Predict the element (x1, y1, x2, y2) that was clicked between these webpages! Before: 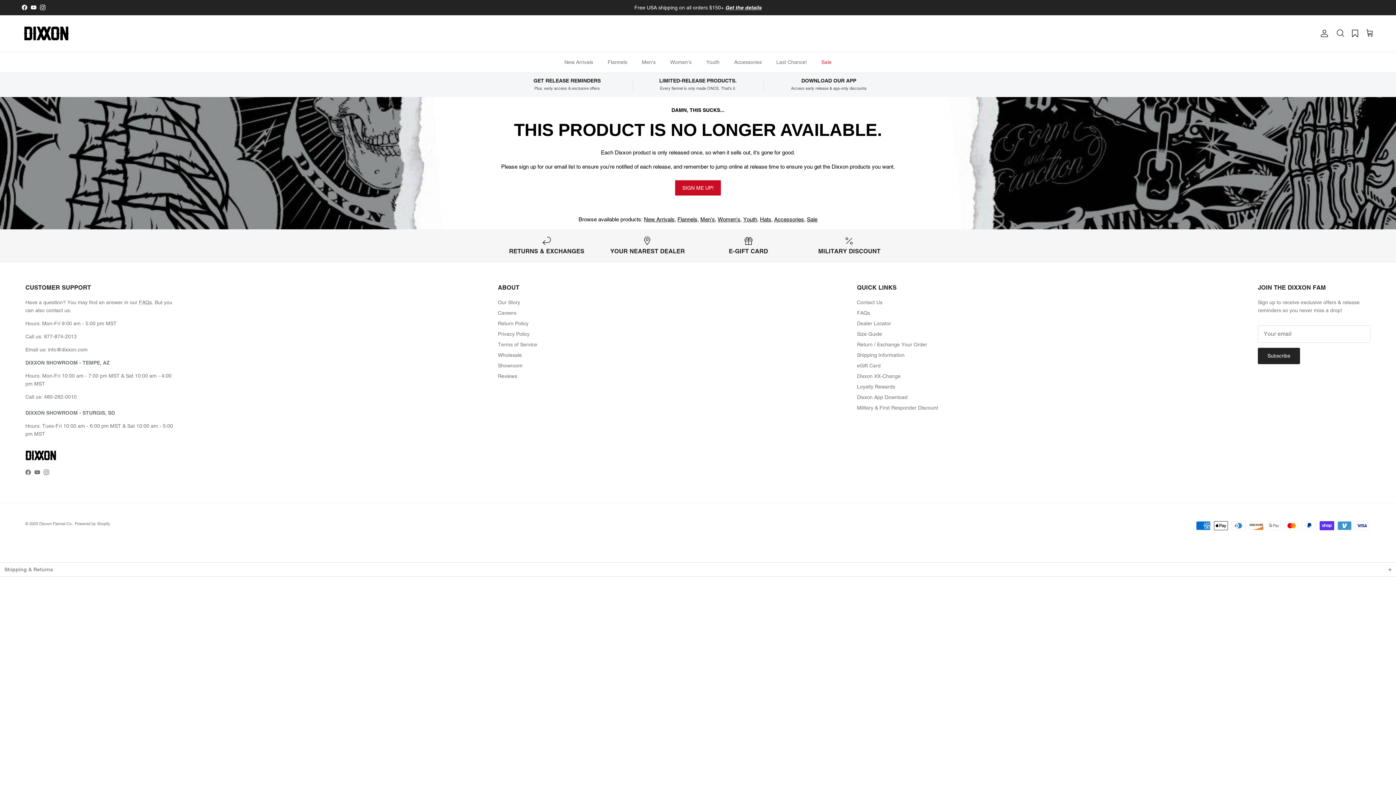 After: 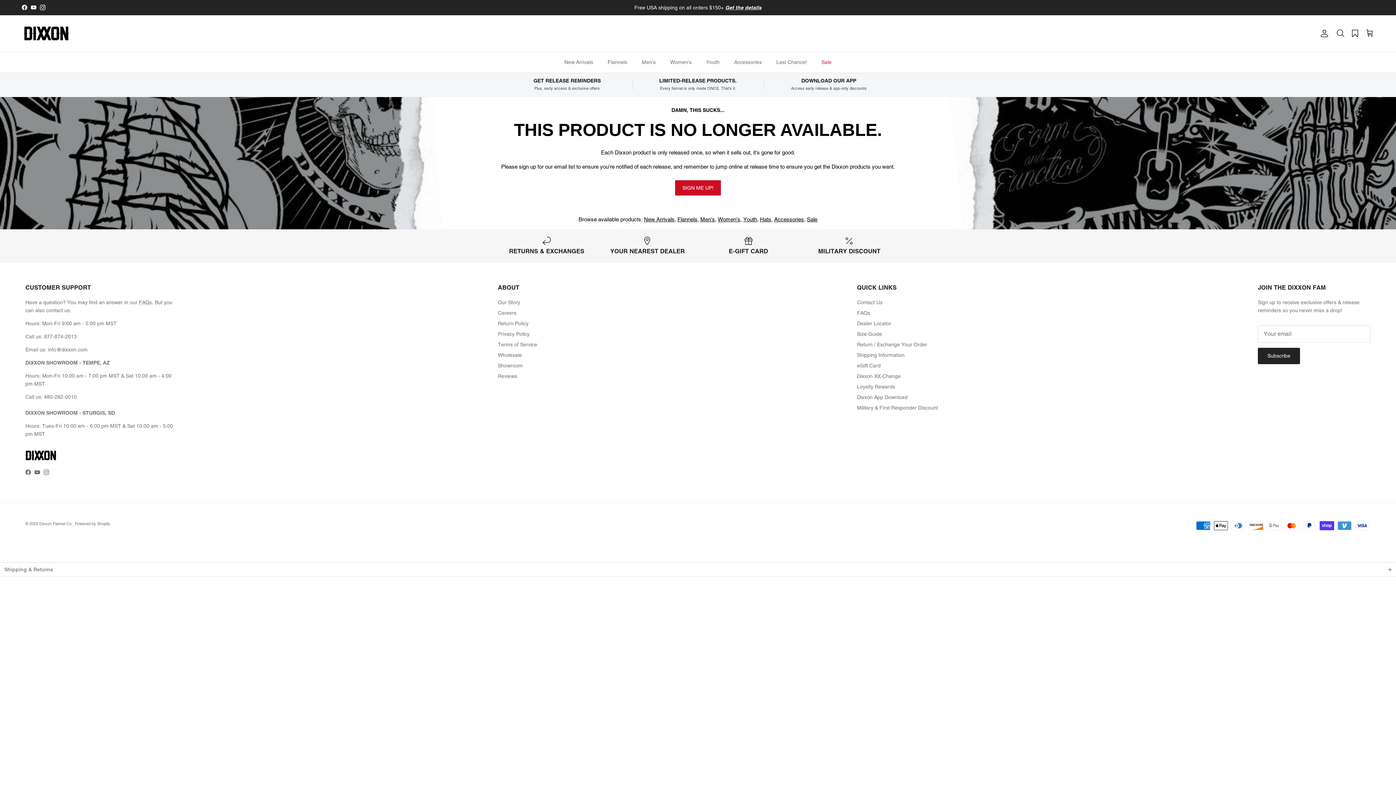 Action: label: Instagram bbox: (43, 469, 49, 475)